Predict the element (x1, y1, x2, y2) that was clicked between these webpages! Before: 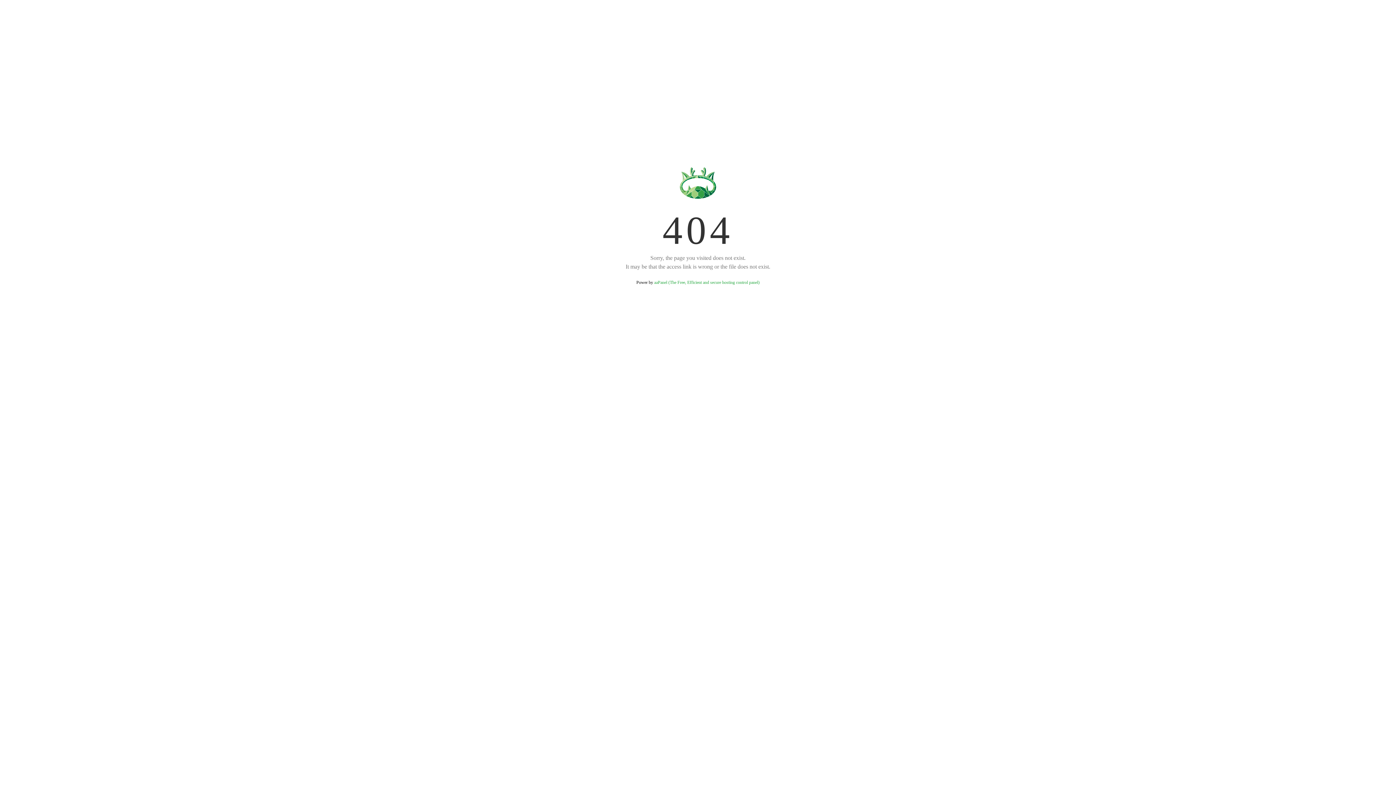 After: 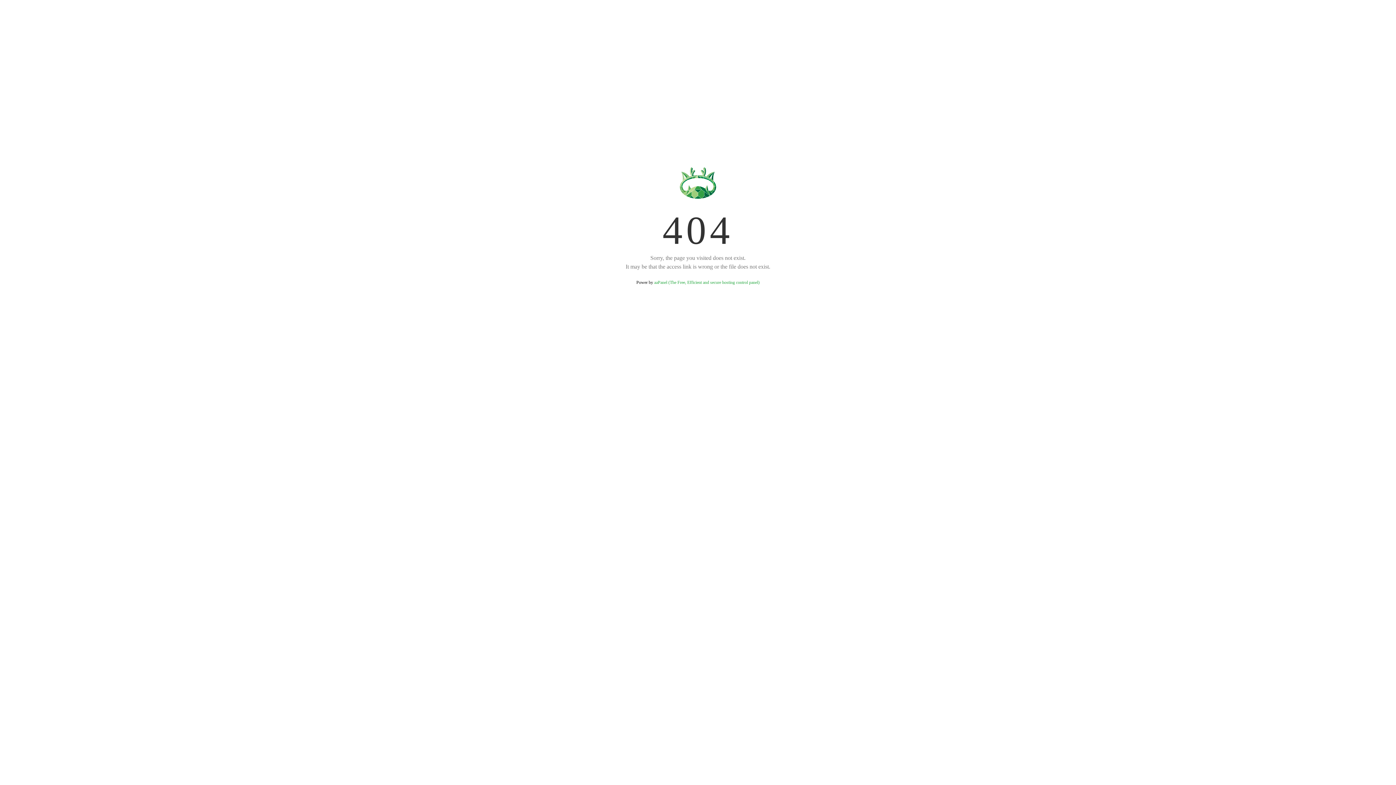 Action: label: aaPanel (The Free, Efficient and secure hosting control panel) bbox: (654, 280, 759, 285)